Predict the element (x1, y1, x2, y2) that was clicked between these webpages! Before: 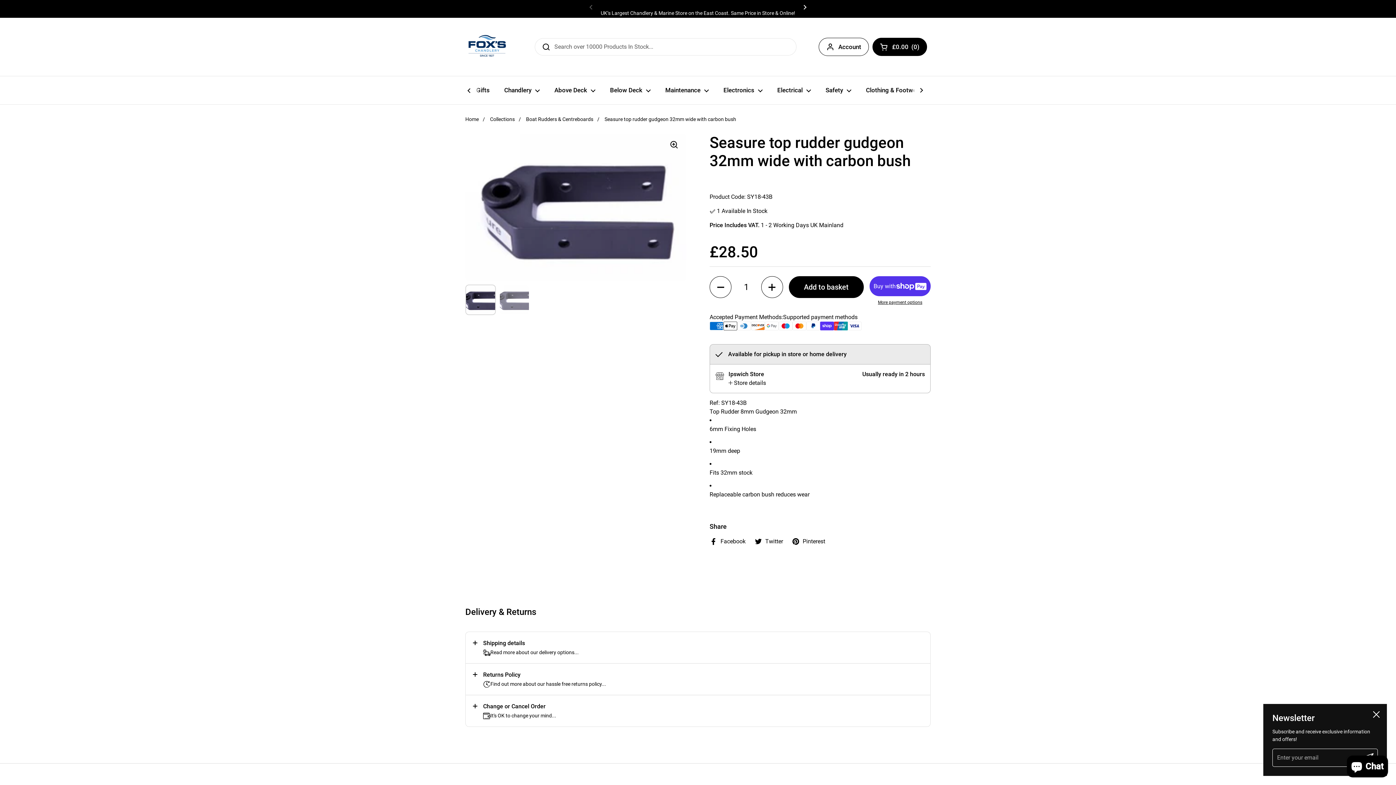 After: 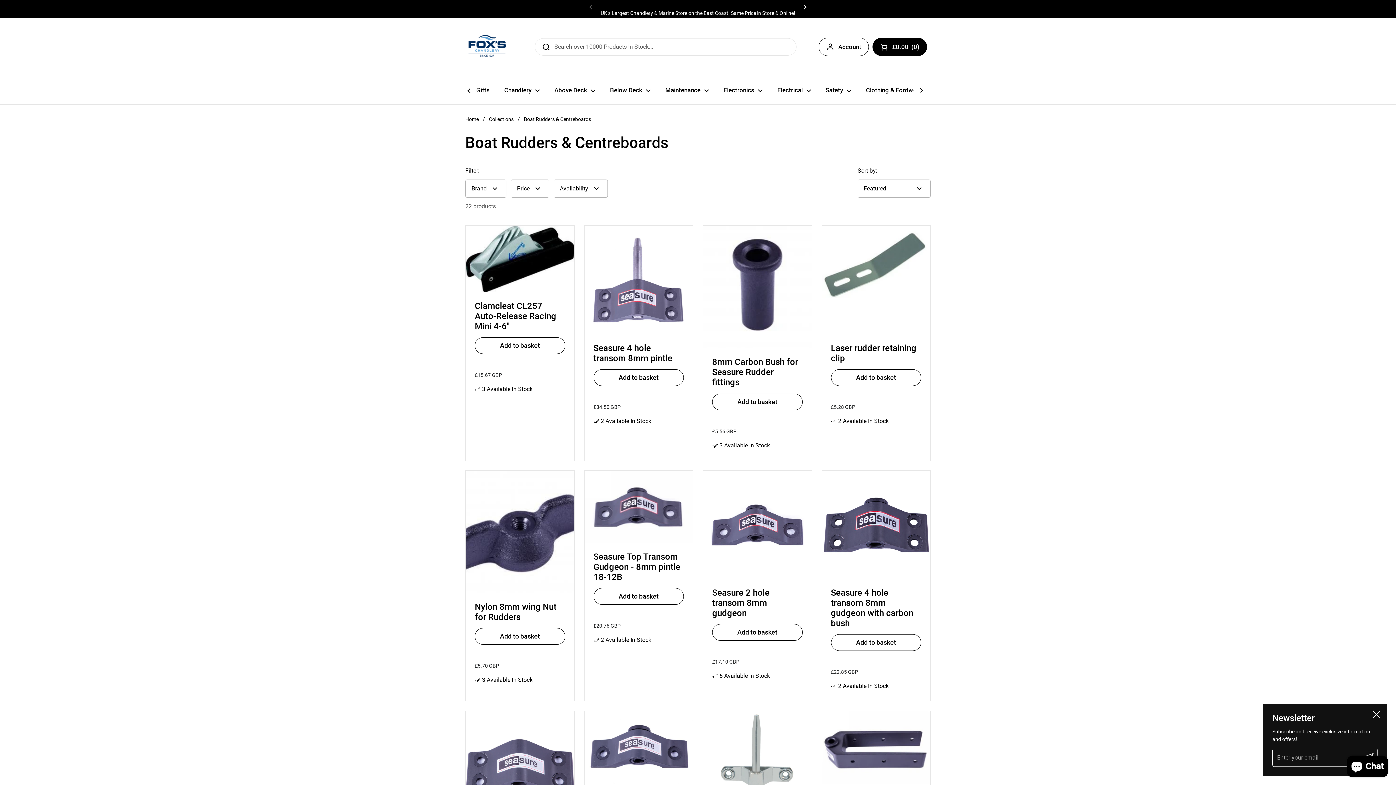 Action: bbox: (526, 116, 593, 122) label: Boat Rudders & Centreboards